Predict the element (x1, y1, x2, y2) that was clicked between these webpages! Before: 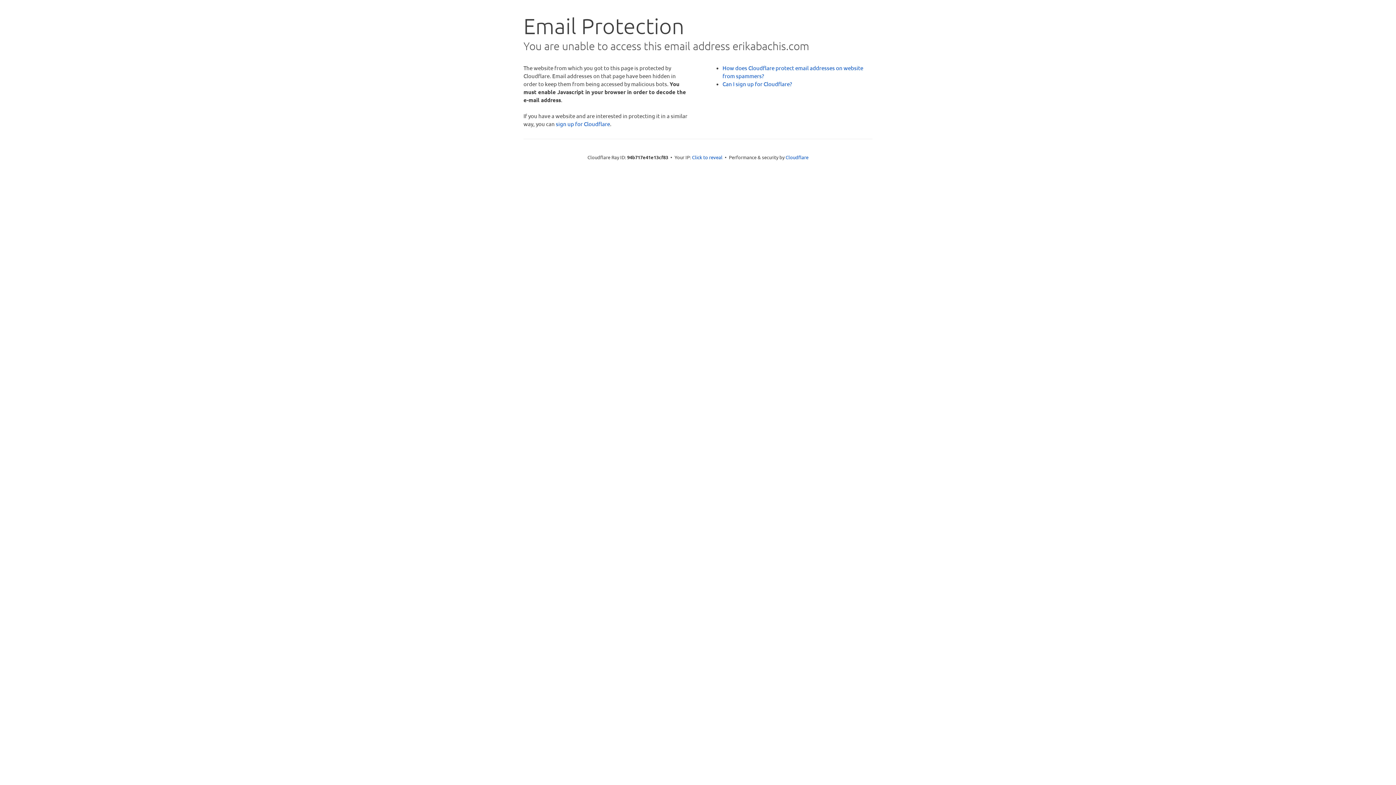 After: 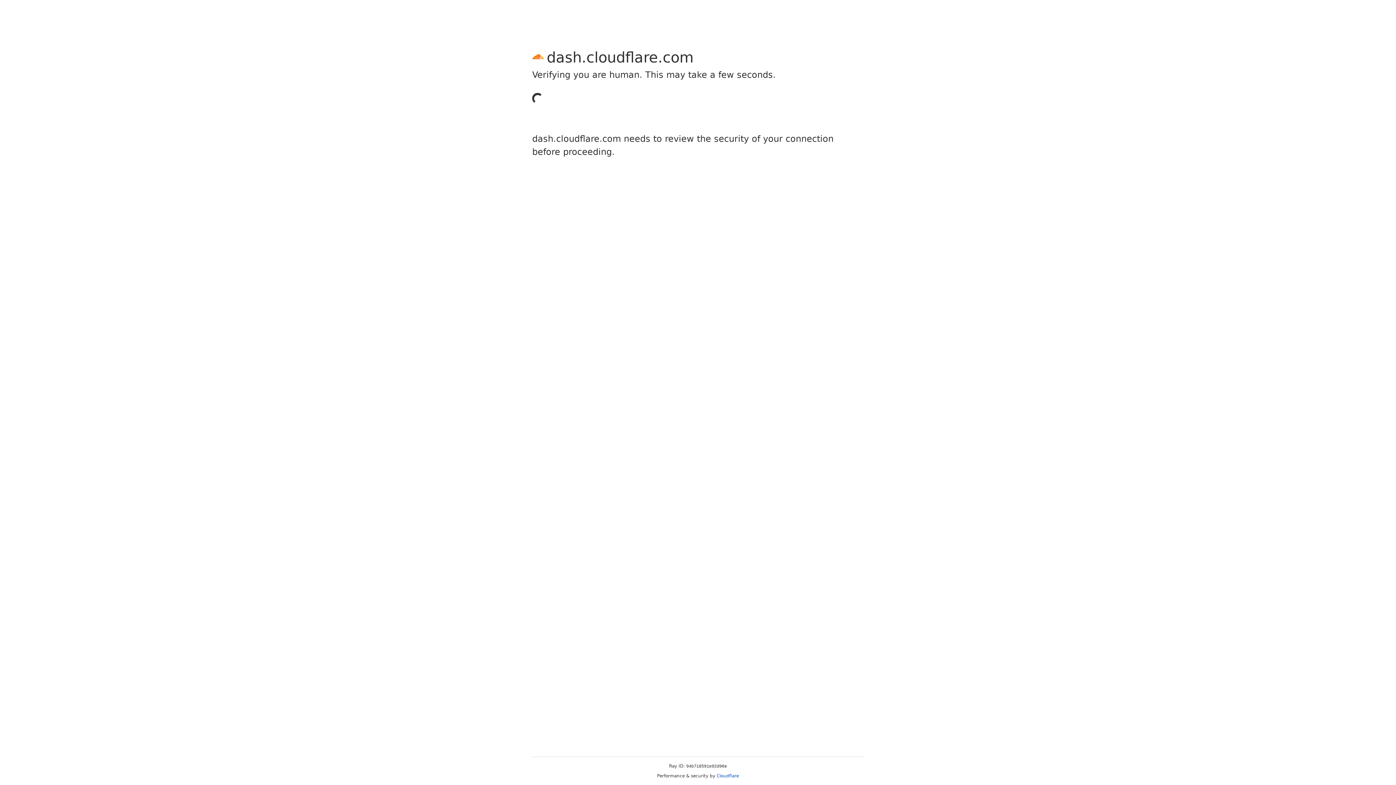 Action: label: sign up for Cloudflare bbox: (556, 120, 610, 127)